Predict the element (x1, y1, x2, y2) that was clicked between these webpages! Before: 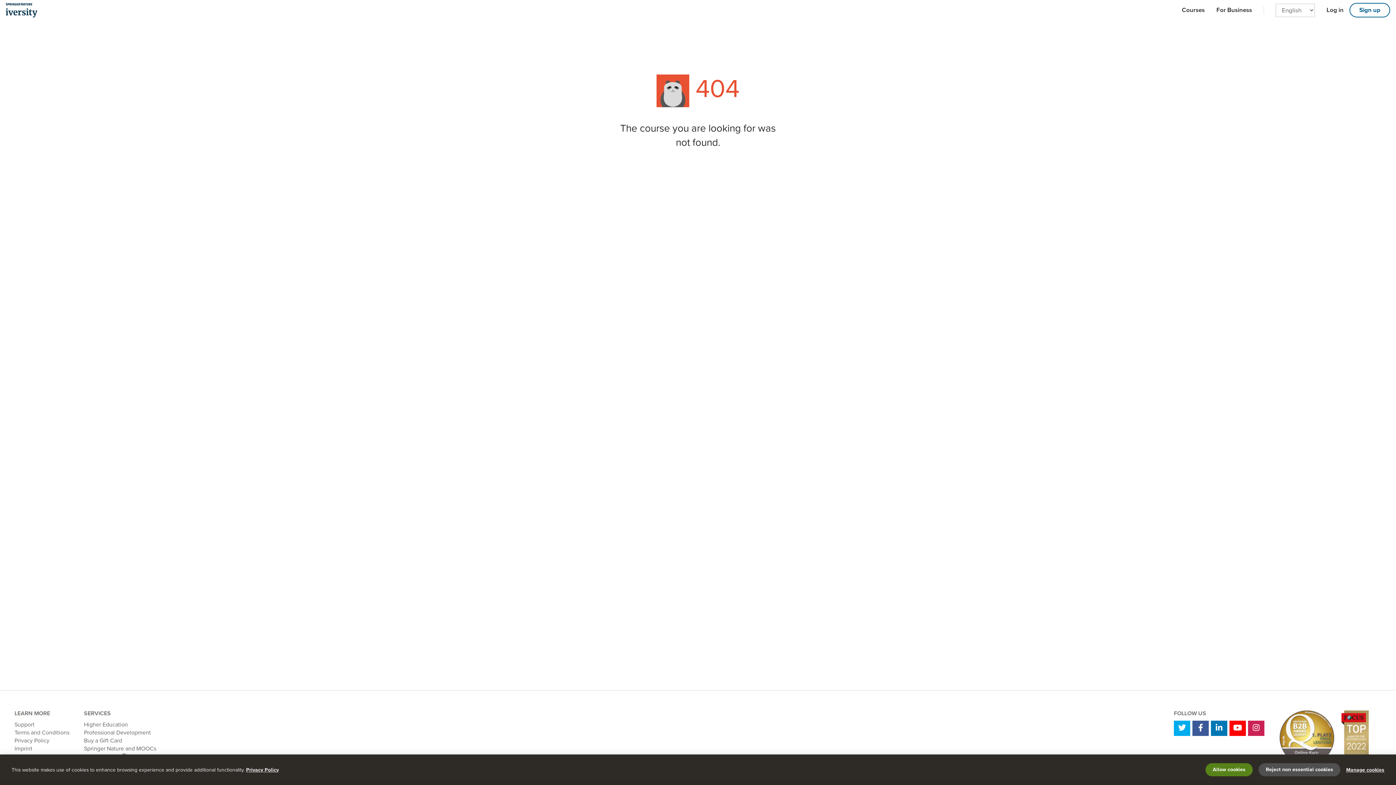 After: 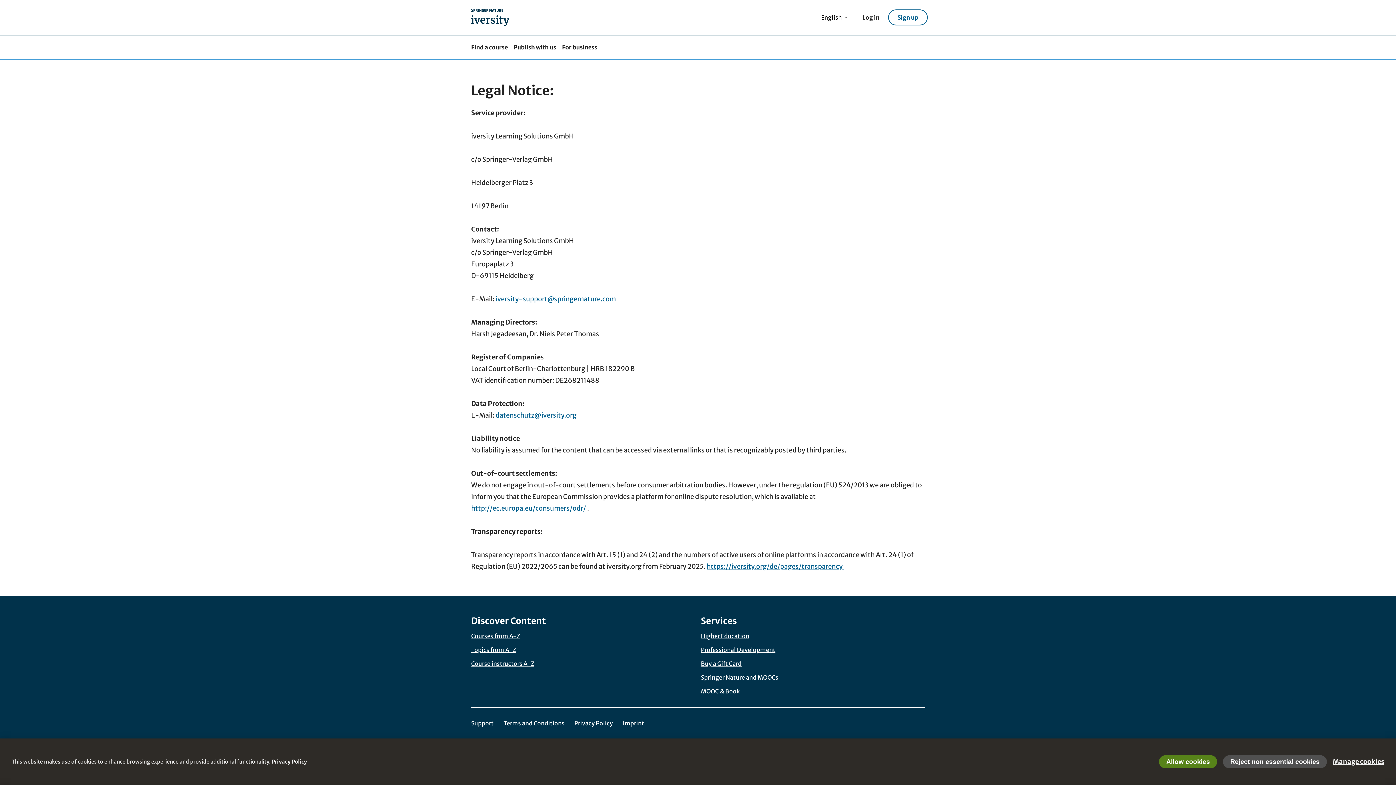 Action: bbox: (14, 745, 32, 752) label: Imprint